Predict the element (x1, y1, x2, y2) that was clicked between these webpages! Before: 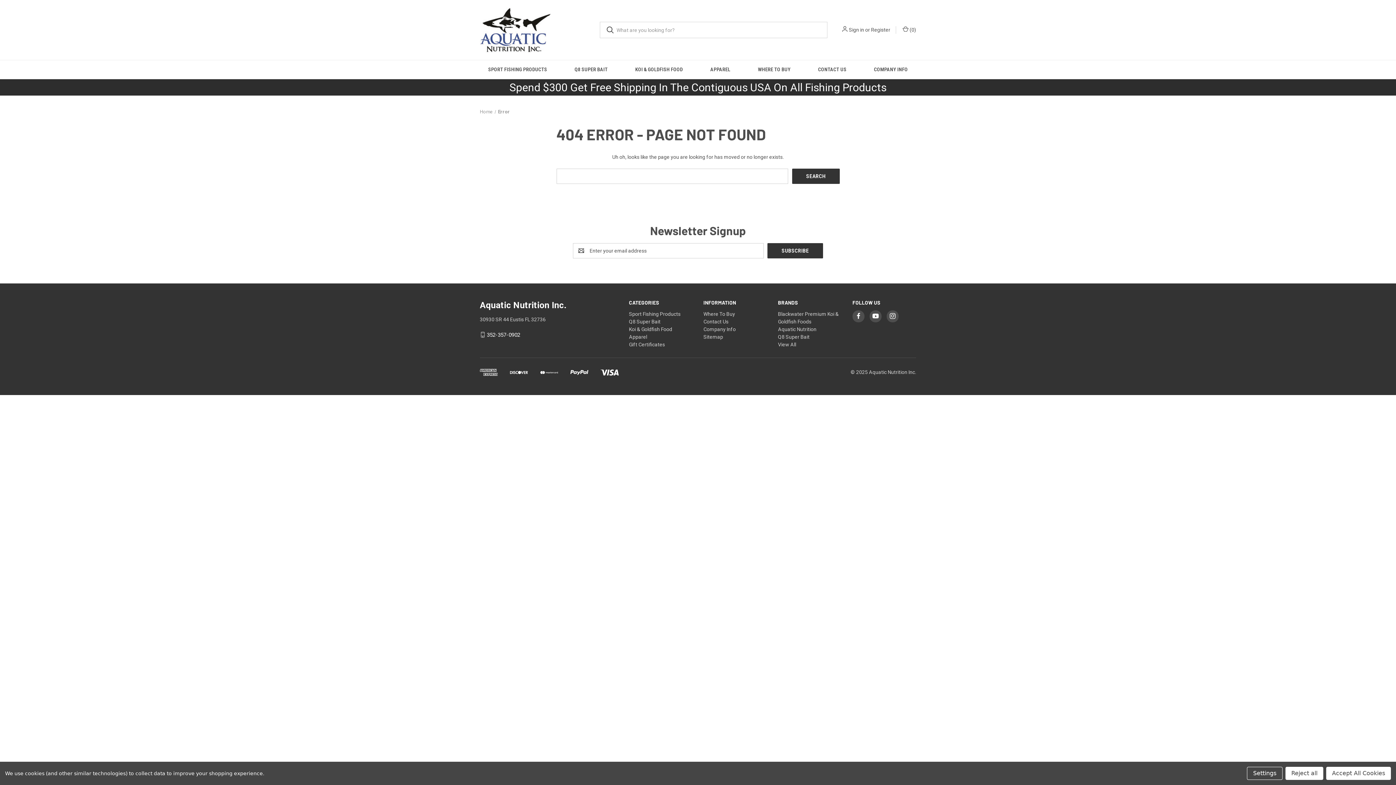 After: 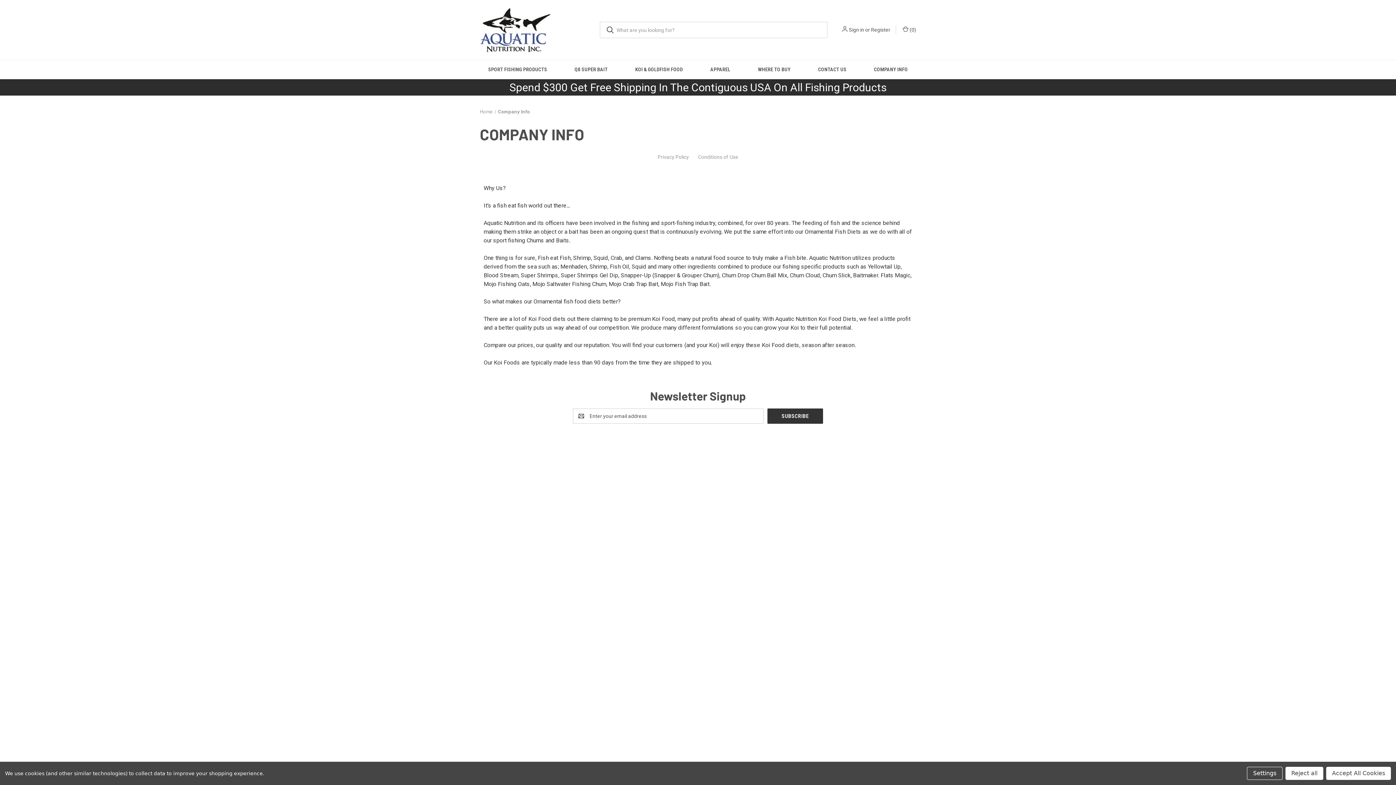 Action: label: Company Info bbox: (703, 326, 736, 332)